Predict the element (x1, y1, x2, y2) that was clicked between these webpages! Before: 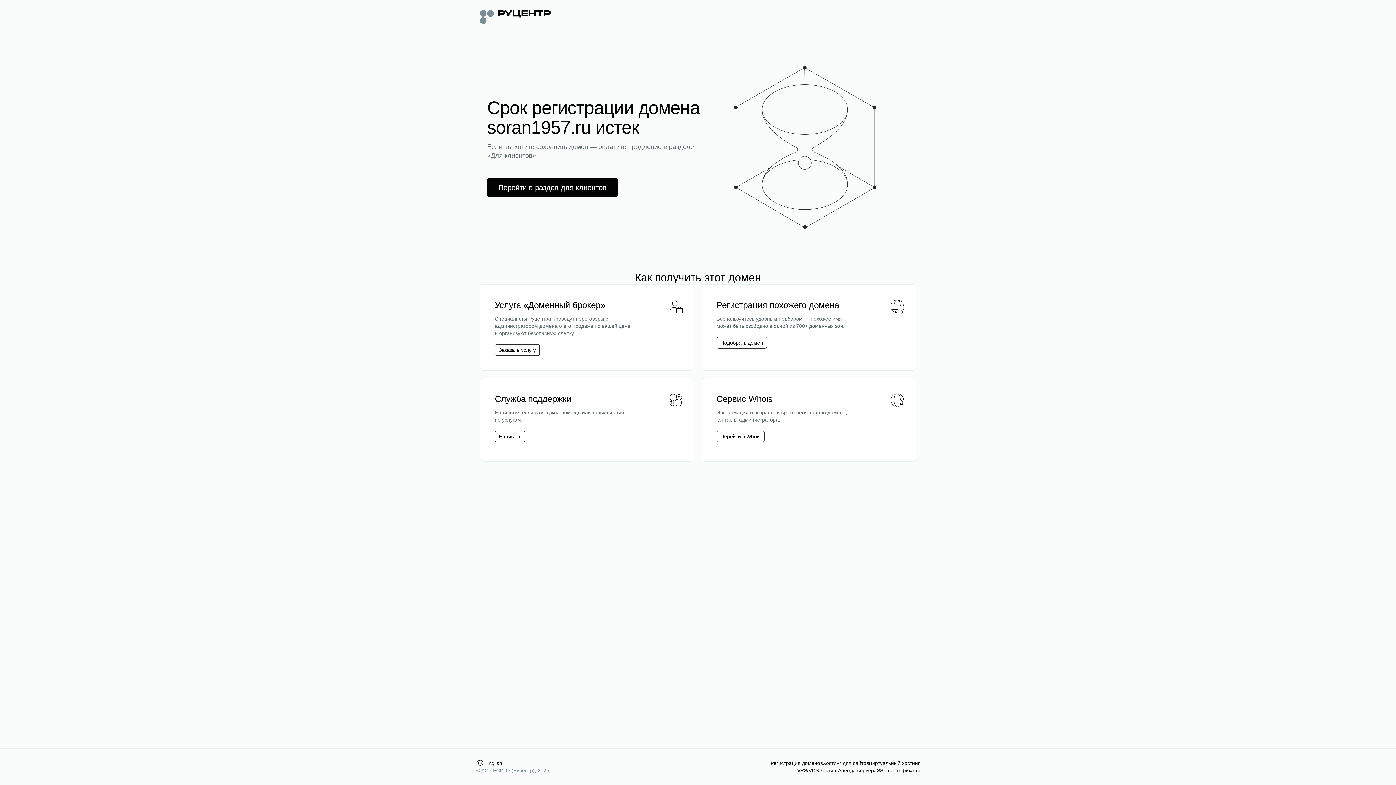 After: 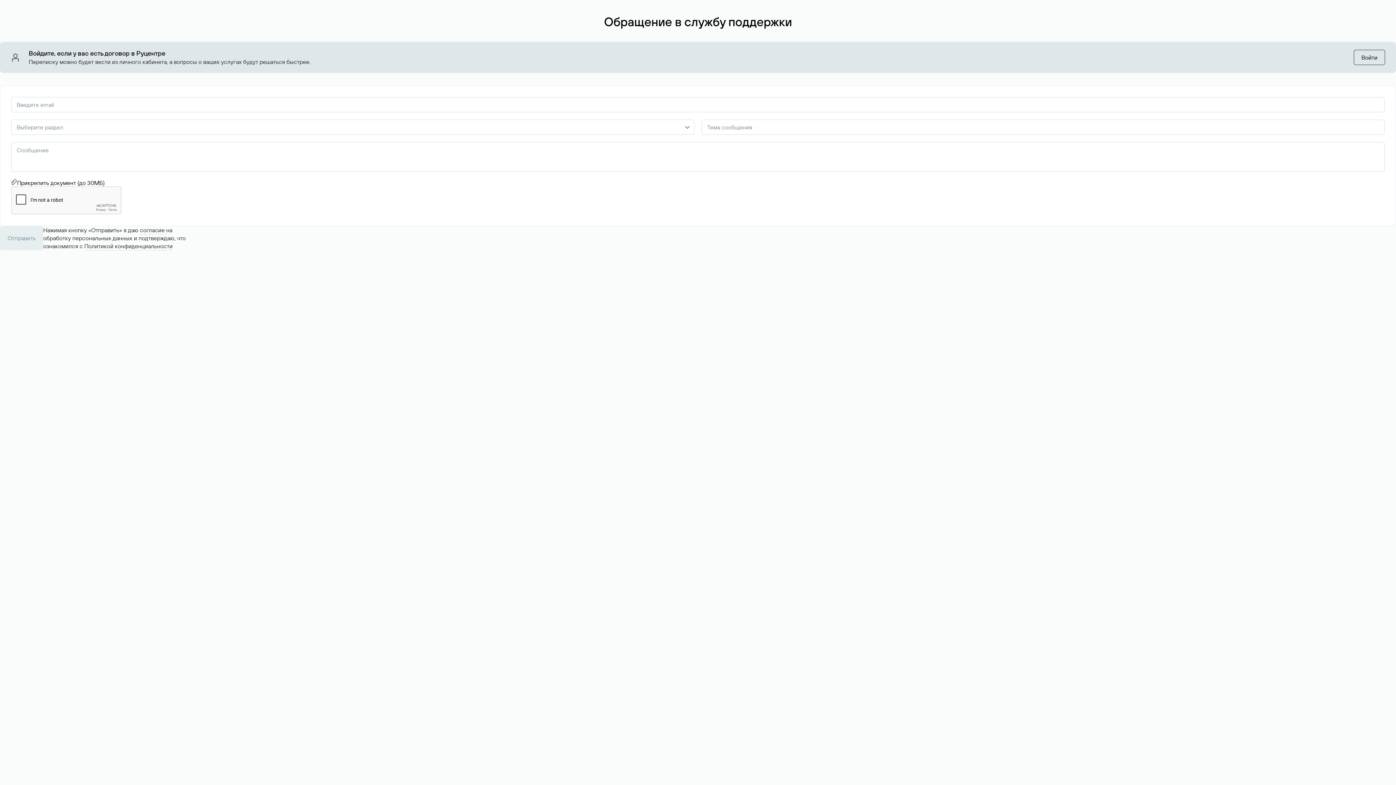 Action: label: Написать bbox: (494, 430, 525, 442)